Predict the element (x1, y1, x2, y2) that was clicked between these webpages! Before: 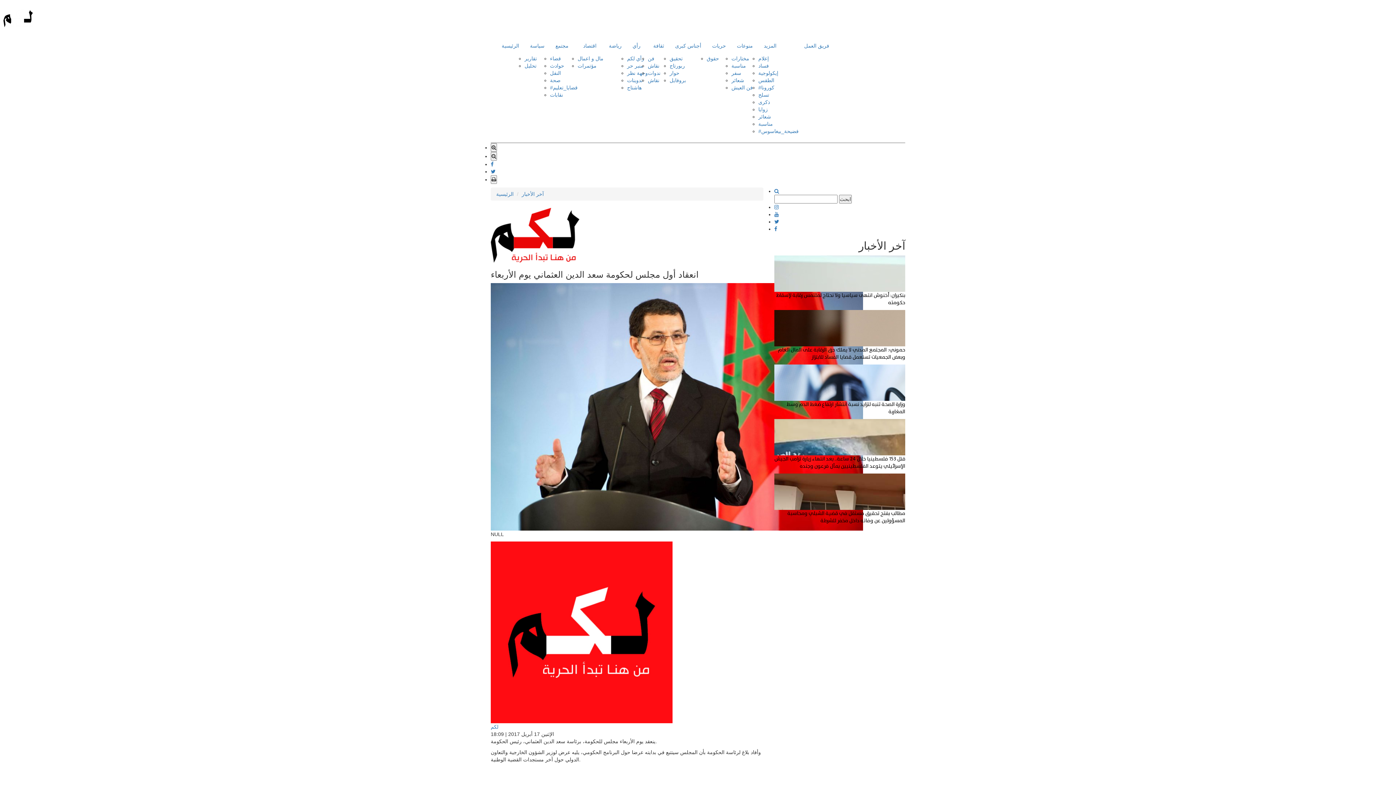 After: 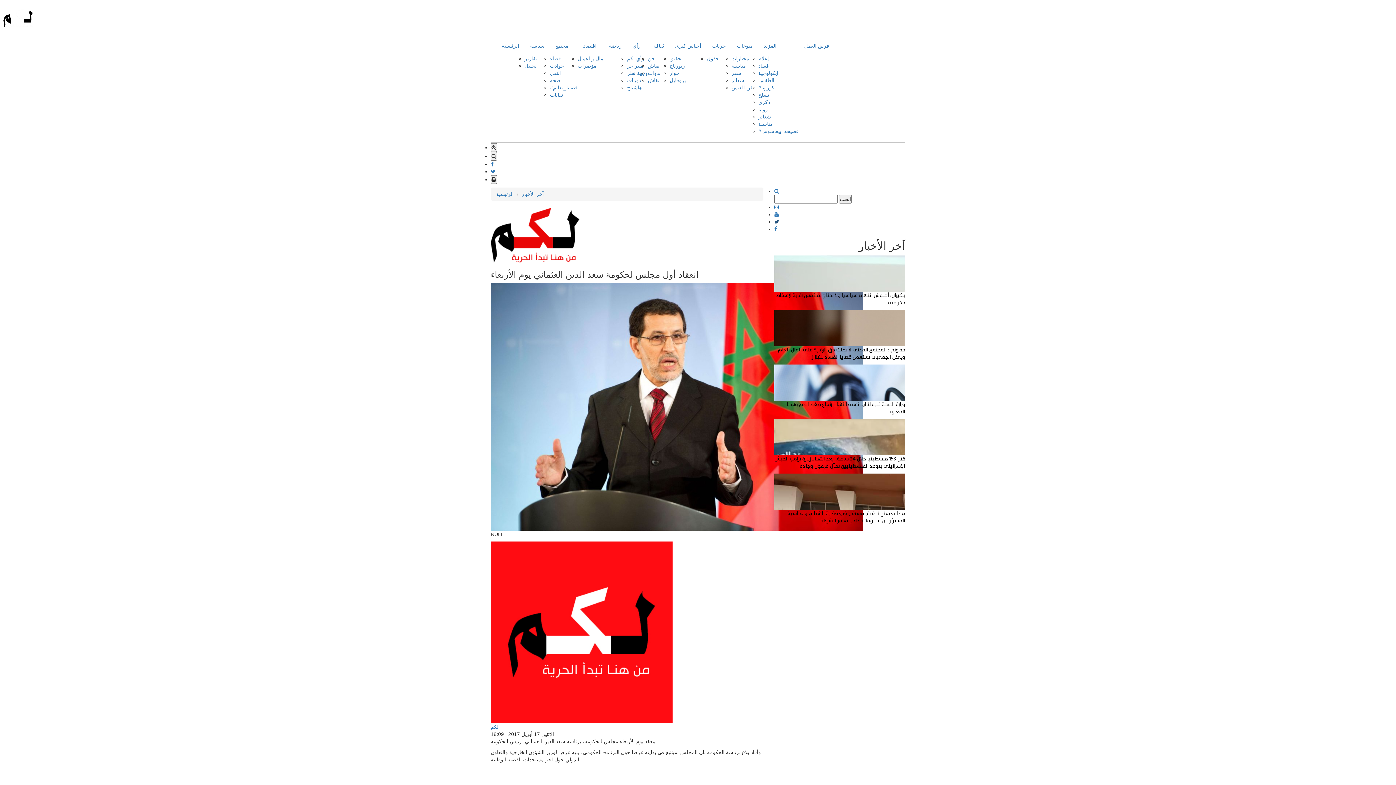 Action: bbox: (774, 218, 779, 224)